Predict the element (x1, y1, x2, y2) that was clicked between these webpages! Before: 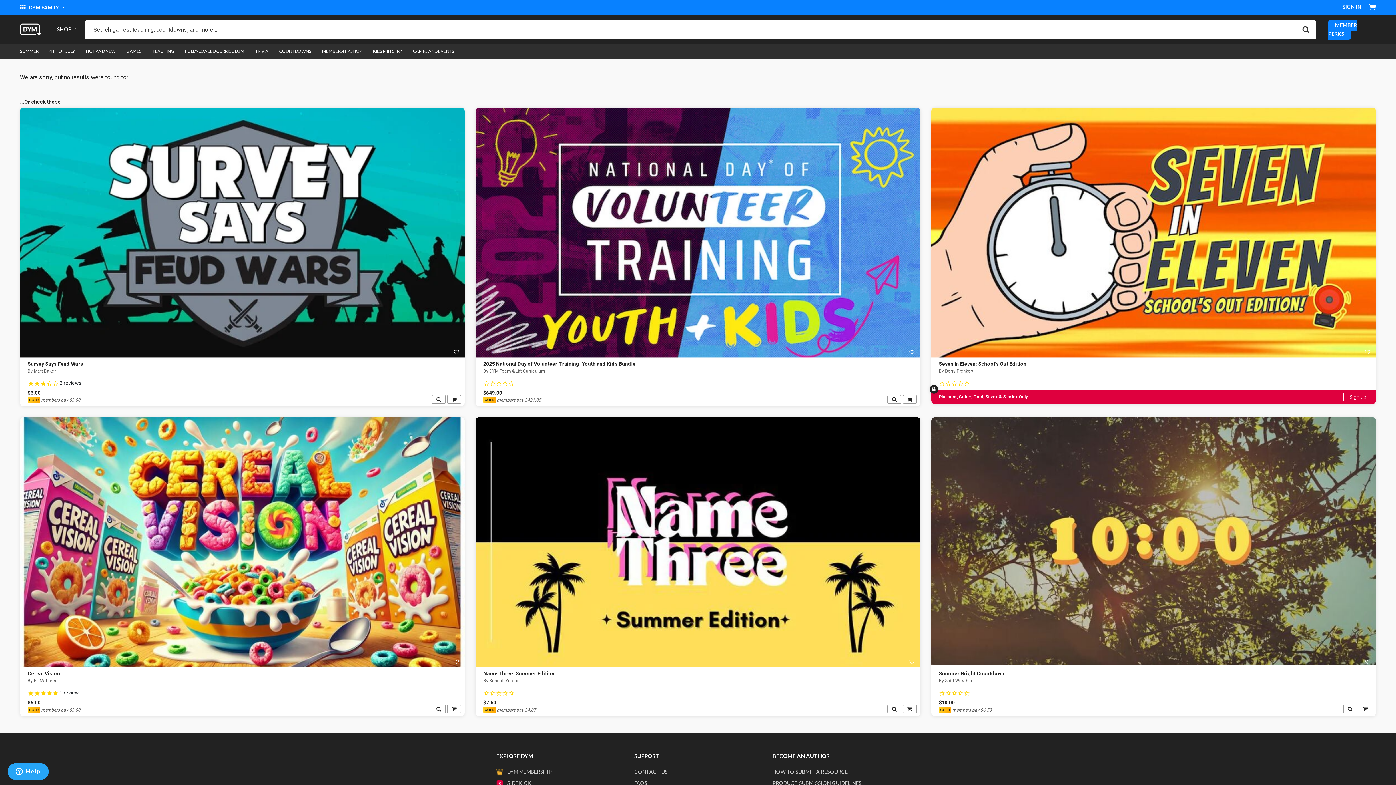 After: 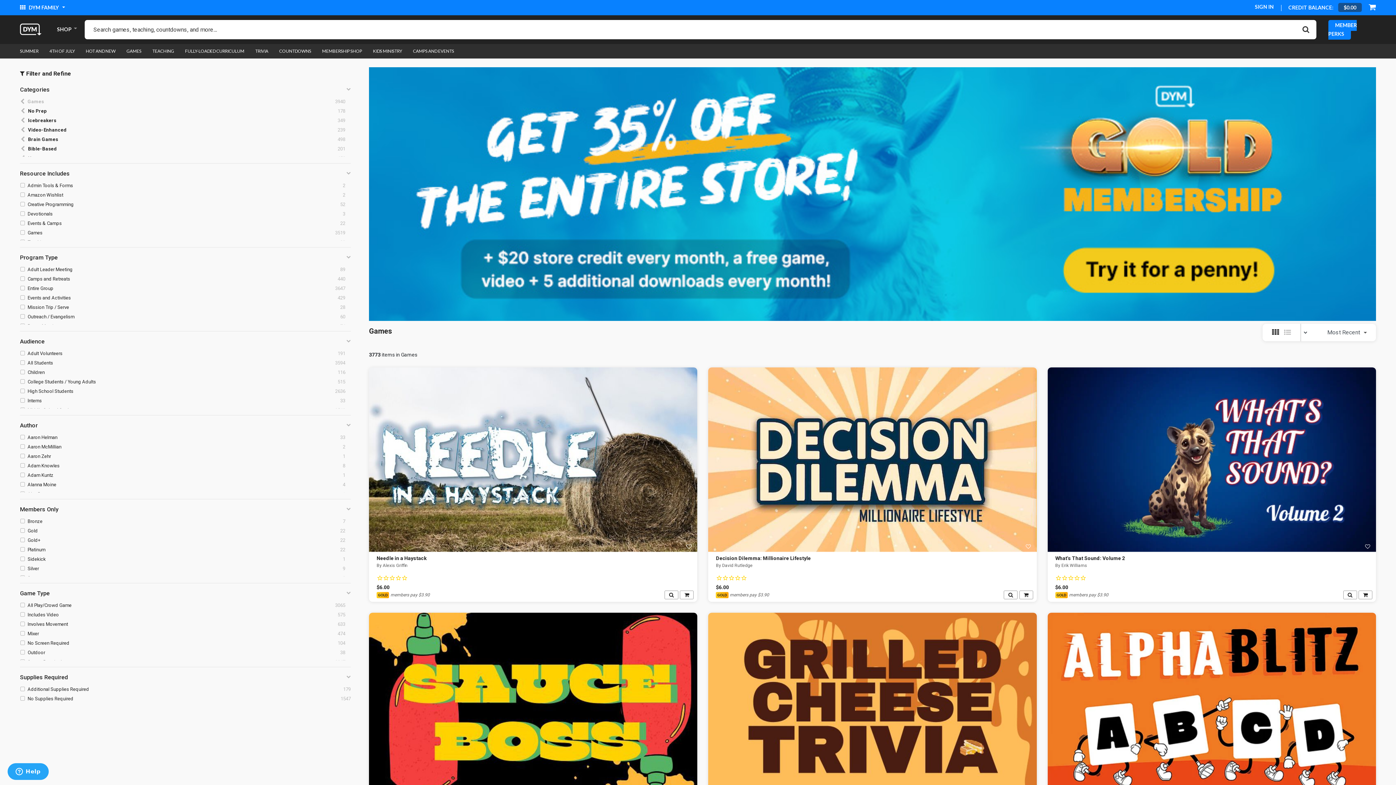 Action: label: GAMES bbox: (126, 48, 141, 53)